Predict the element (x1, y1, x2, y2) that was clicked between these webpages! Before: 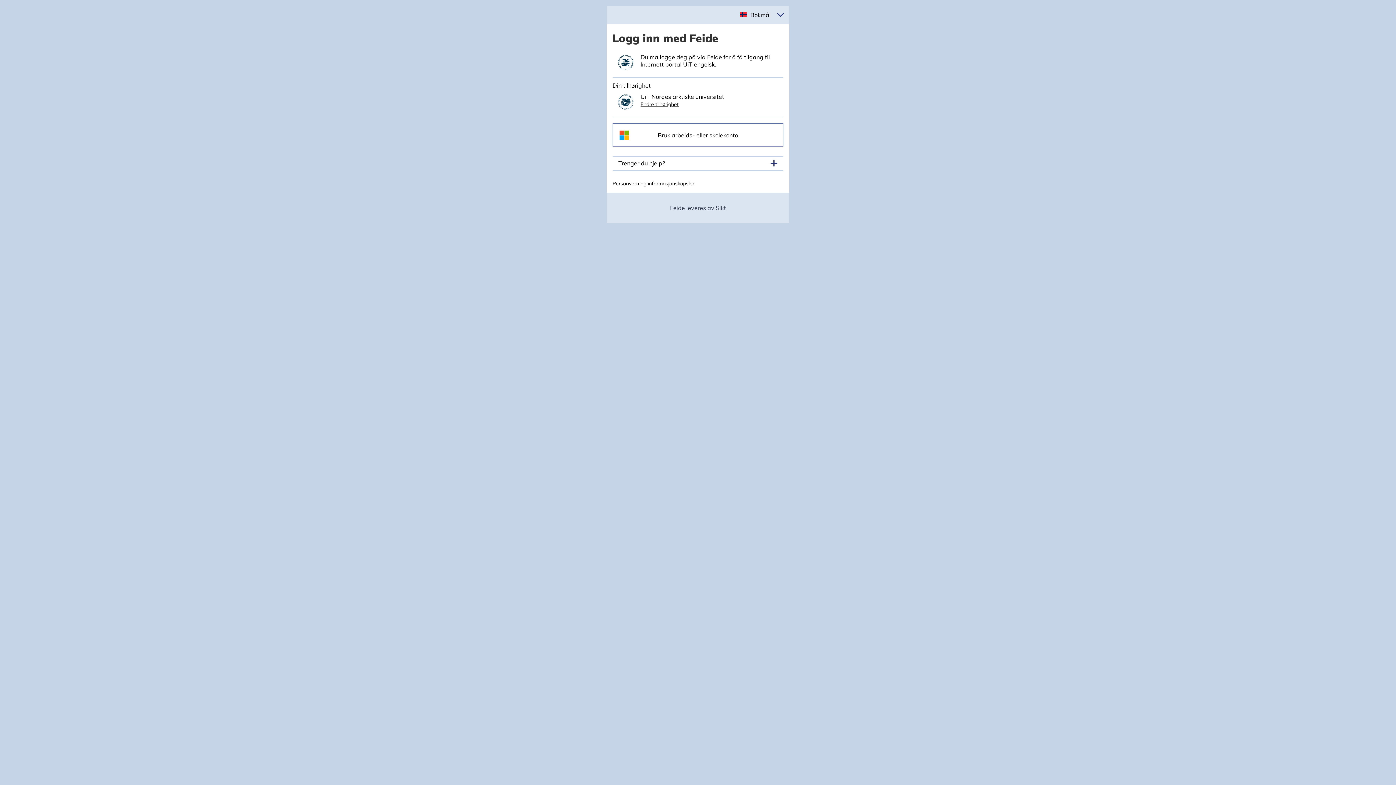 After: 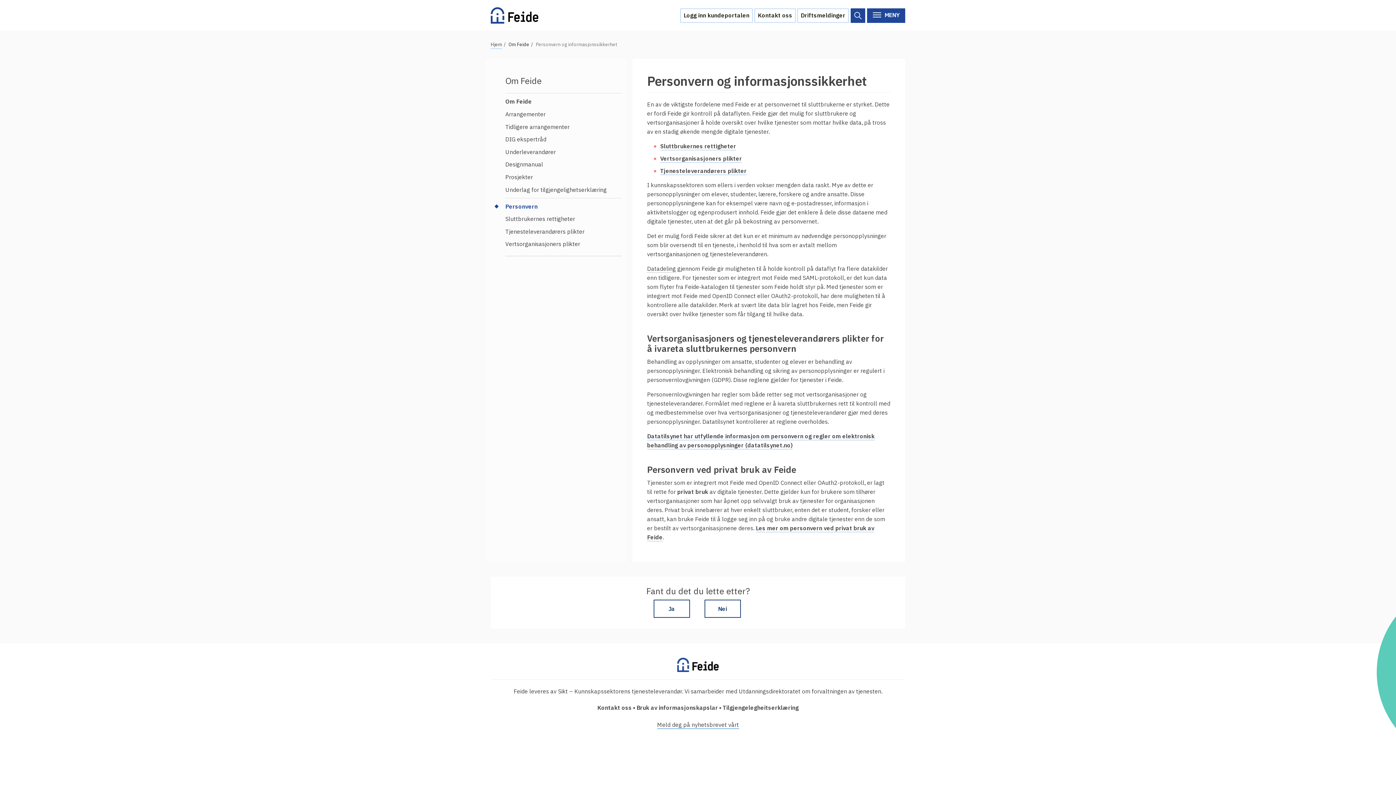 Action: bbox: (612, 180, 694, 186) label: Personvern og informasjonskapsler